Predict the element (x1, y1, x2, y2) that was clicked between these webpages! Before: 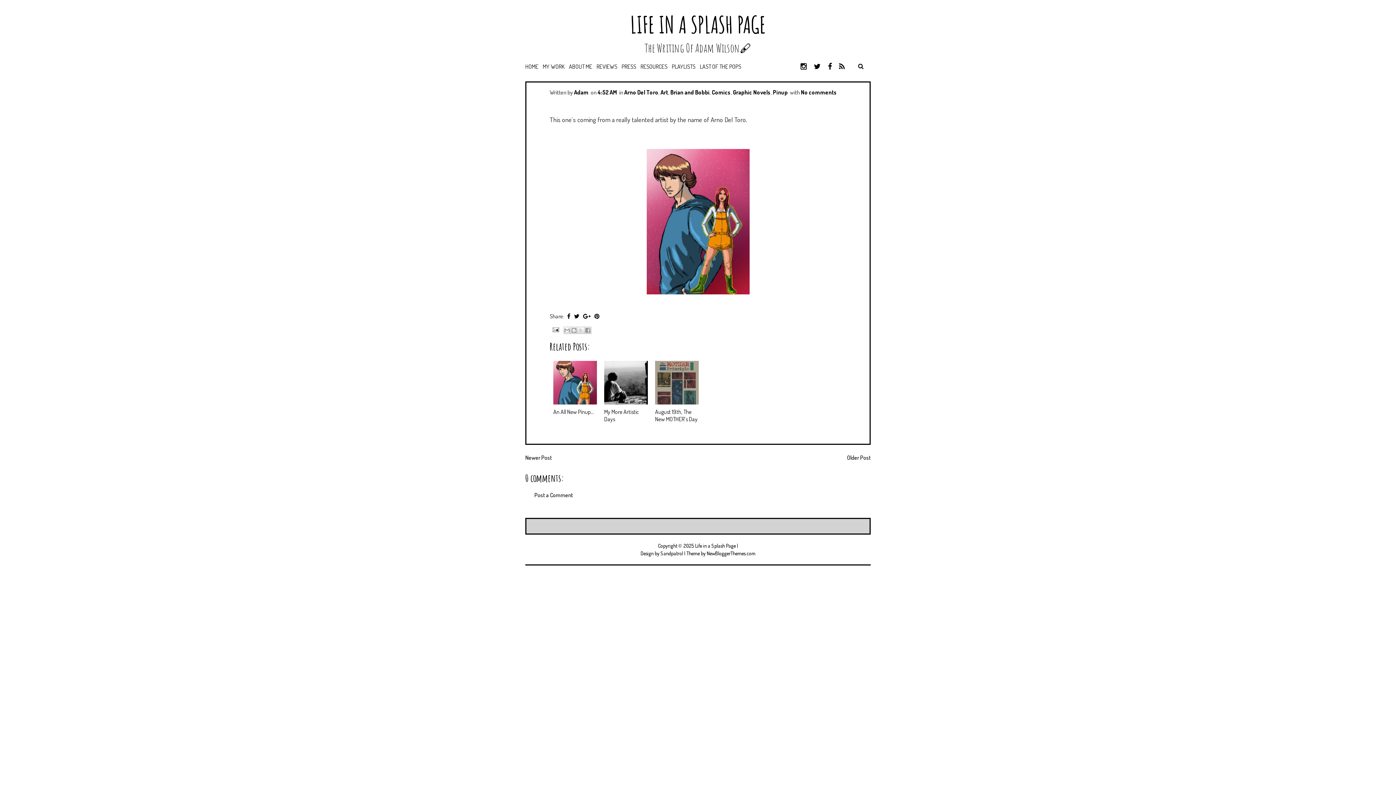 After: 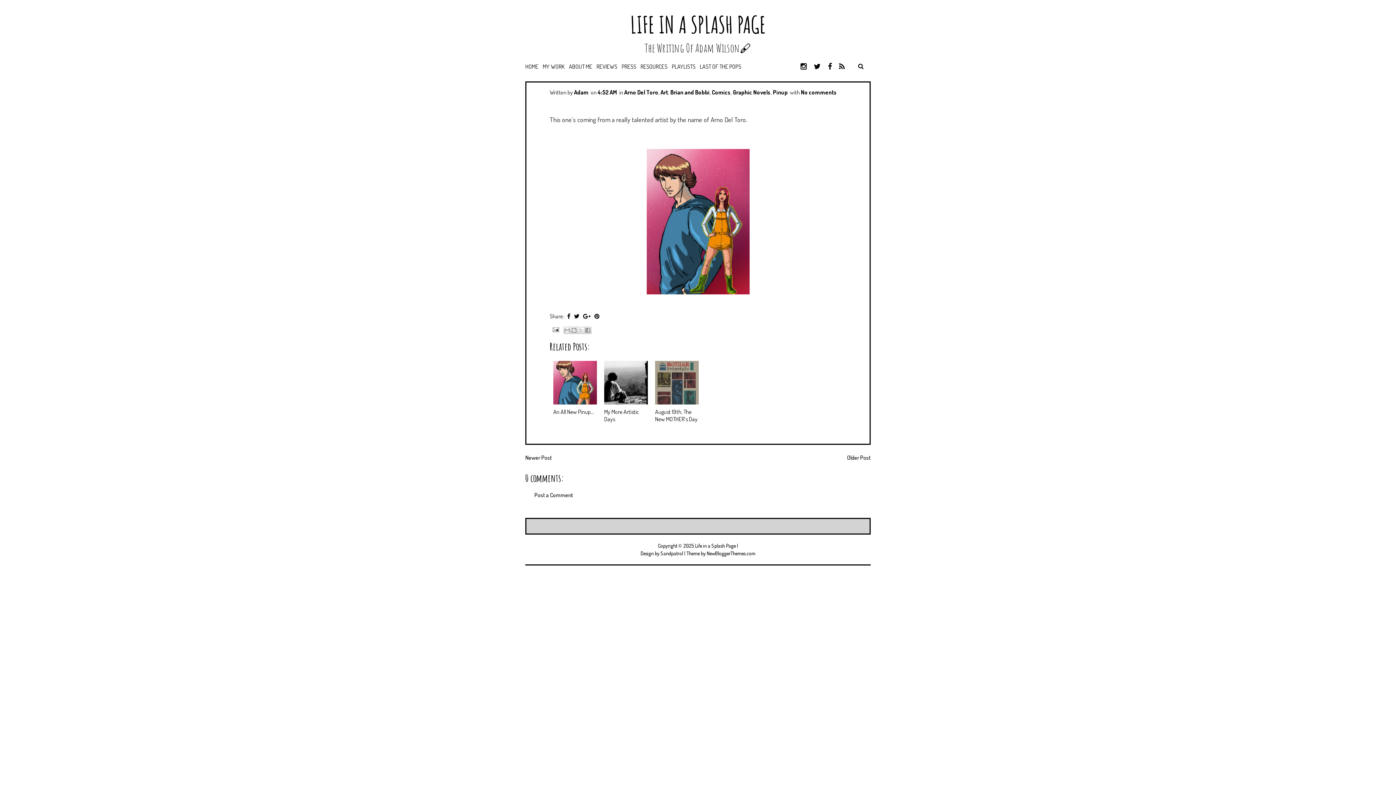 Action: bbox: (592, 312, 601, 319)